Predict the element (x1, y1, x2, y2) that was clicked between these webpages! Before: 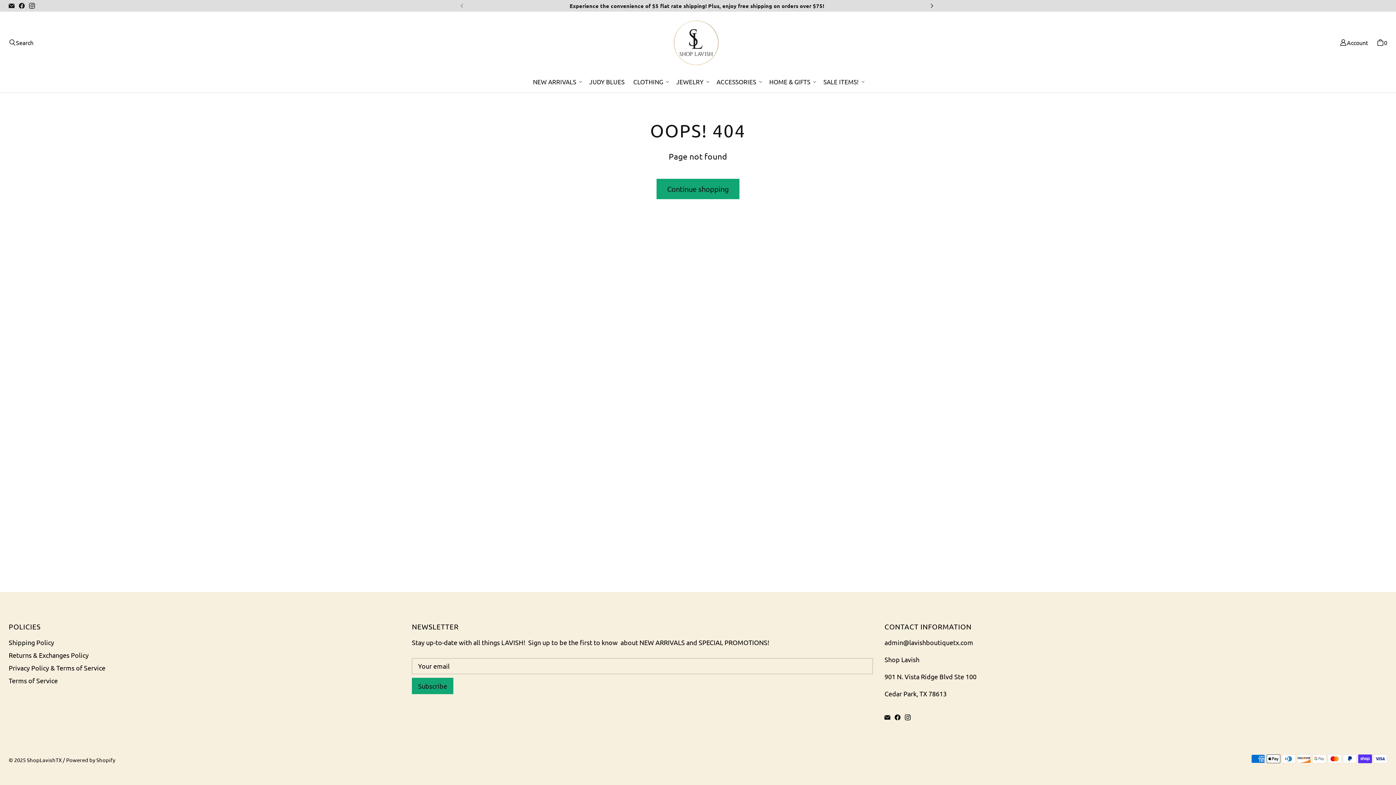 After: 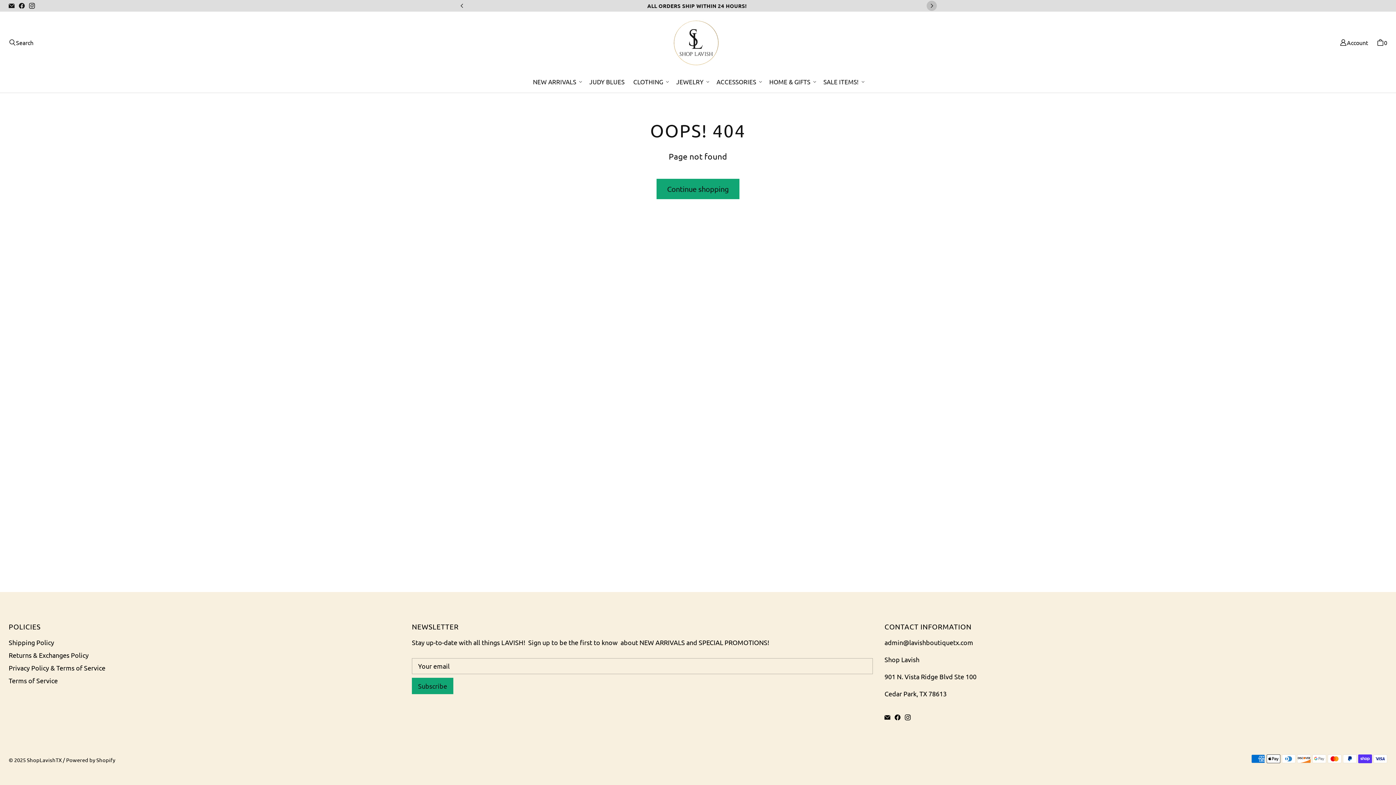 Action: bbox: (926, 0, 937, 10)